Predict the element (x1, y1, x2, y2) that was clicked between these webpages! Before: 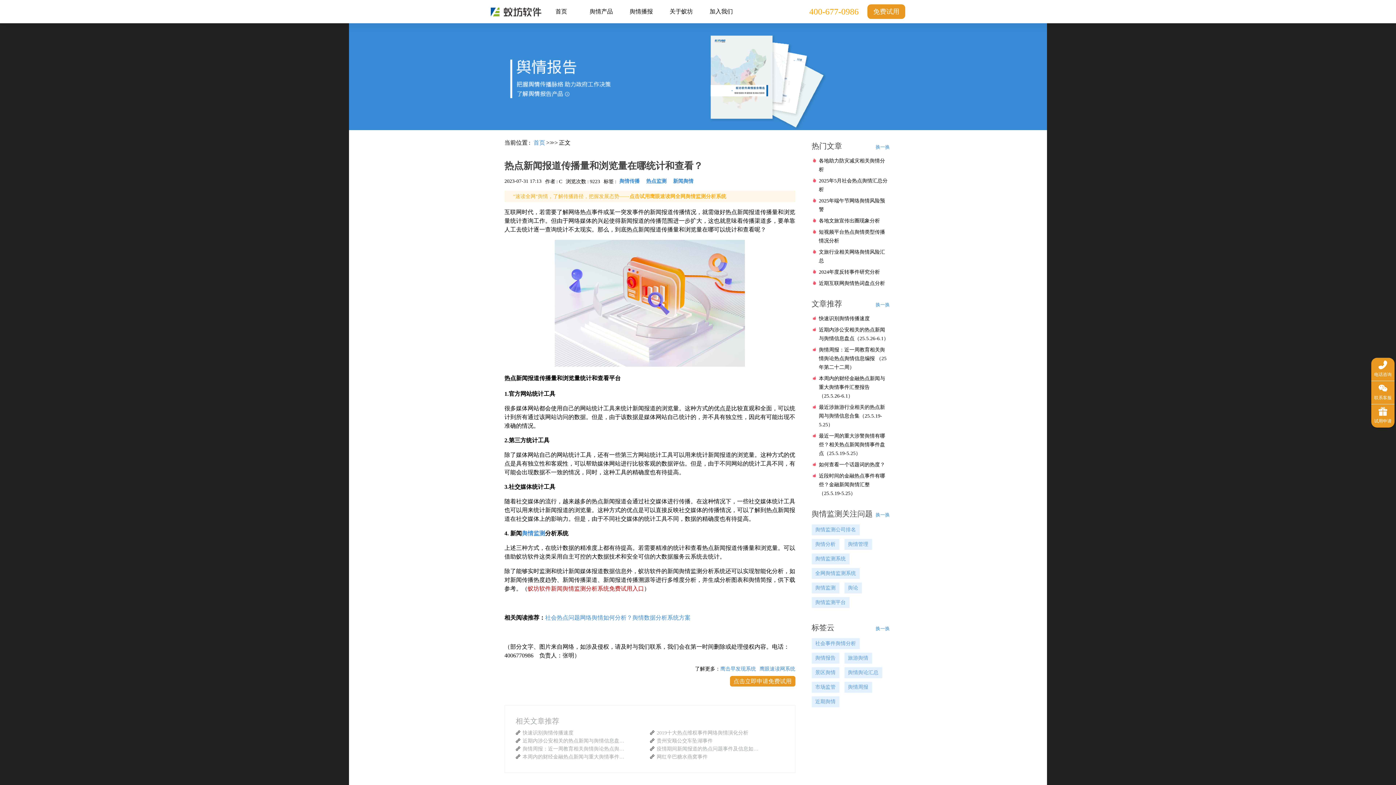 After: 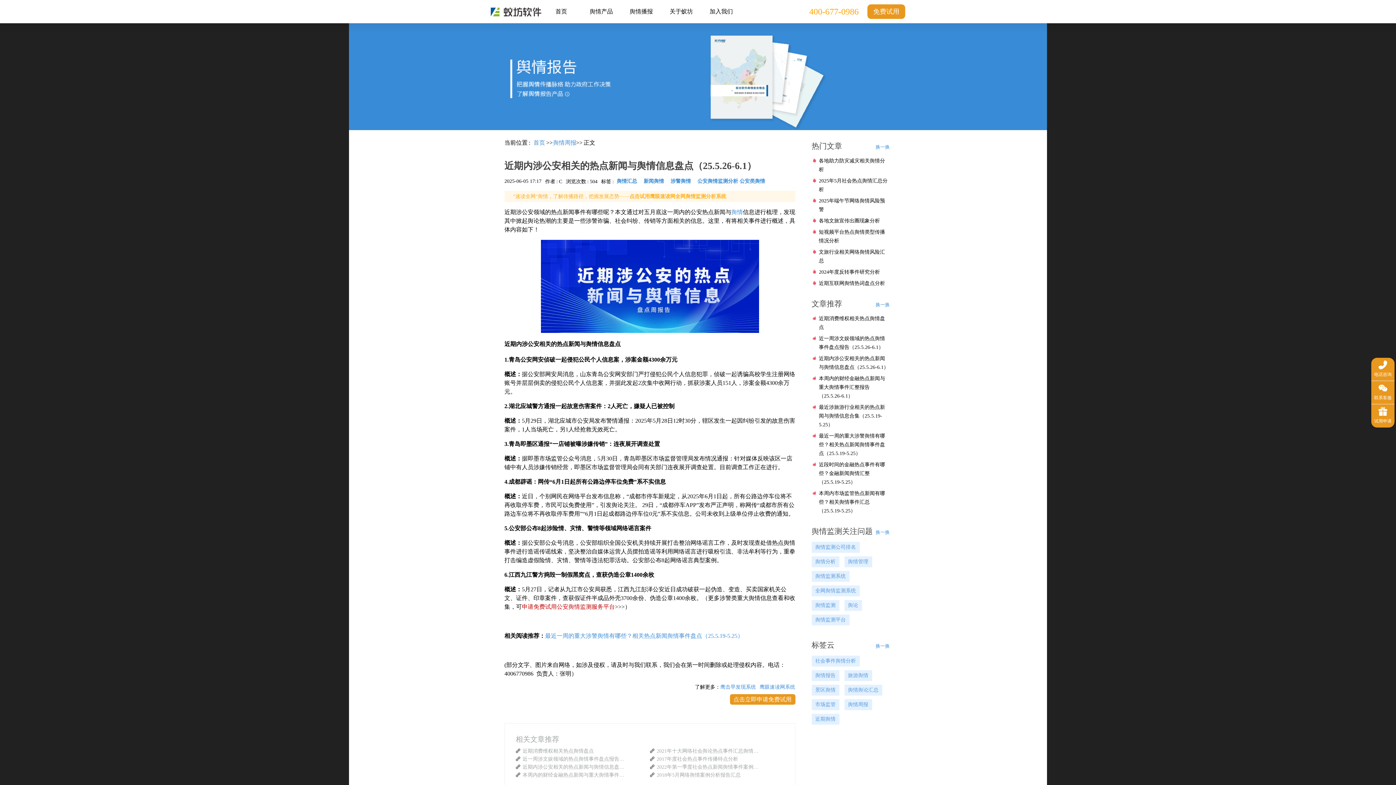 Action: bbox: (522, 738, 628, 744) label: 近期内涉公安相关的热点新闻与舆情信息盘点（25.5.26-6.1）